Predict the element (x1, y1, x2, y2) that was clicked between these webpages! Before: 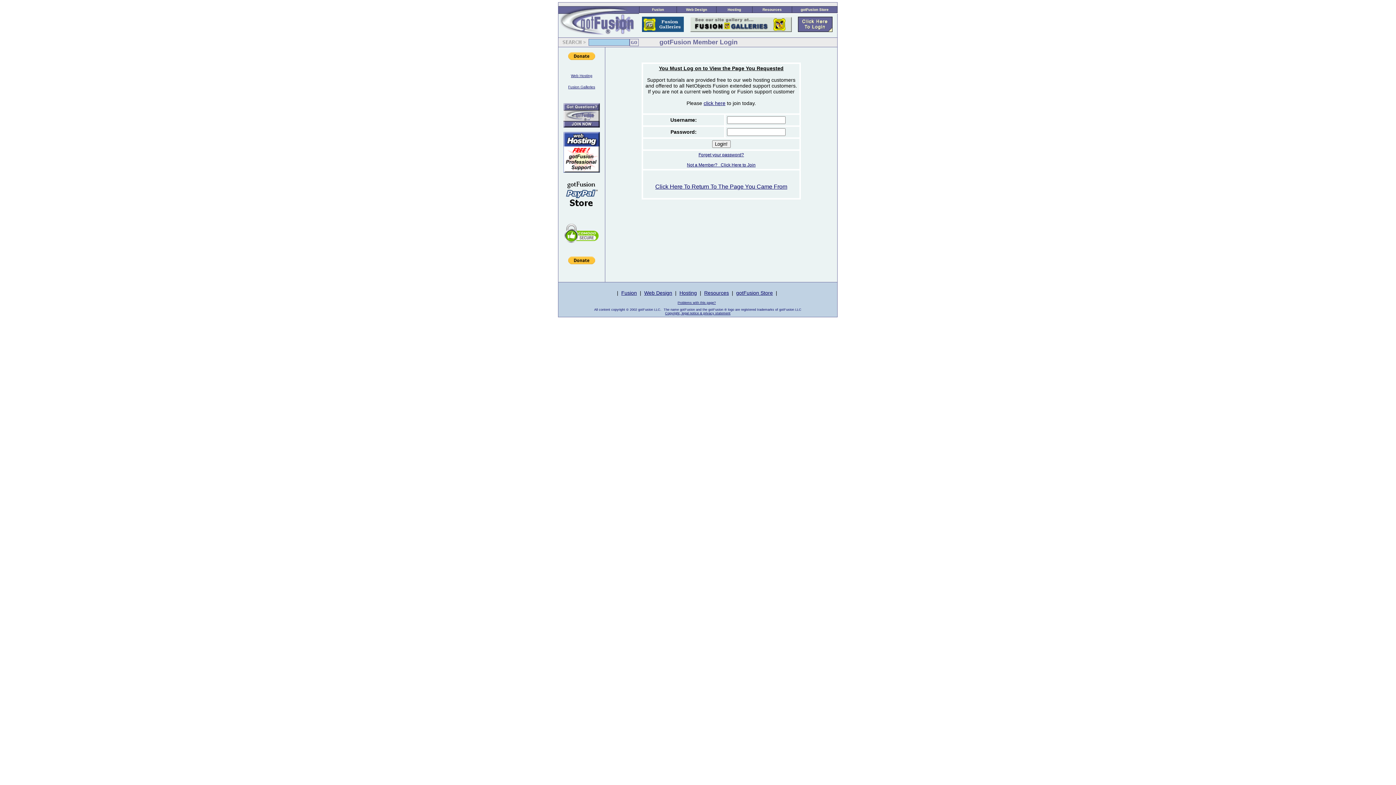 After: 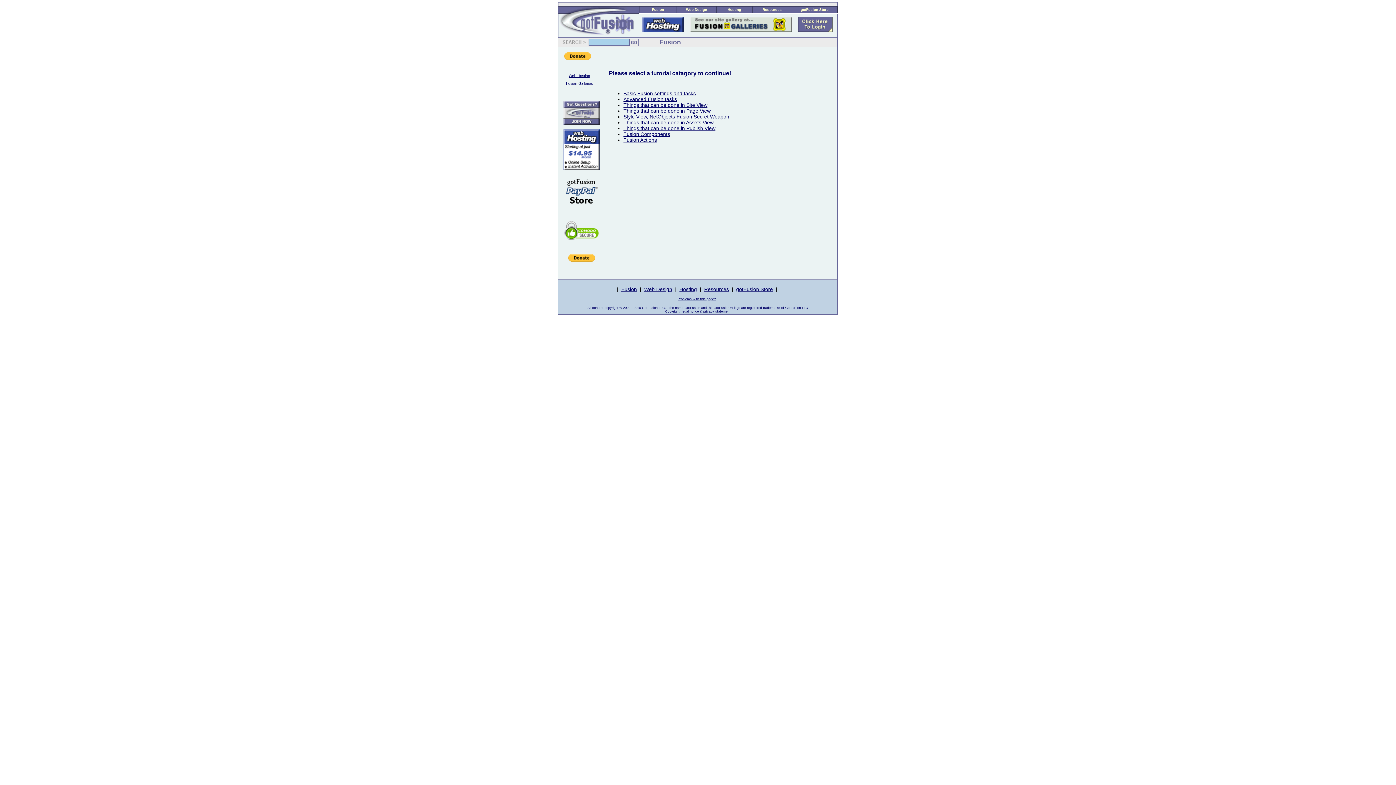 Action: label: Fusion bbox: (621, 290, 637, 296)